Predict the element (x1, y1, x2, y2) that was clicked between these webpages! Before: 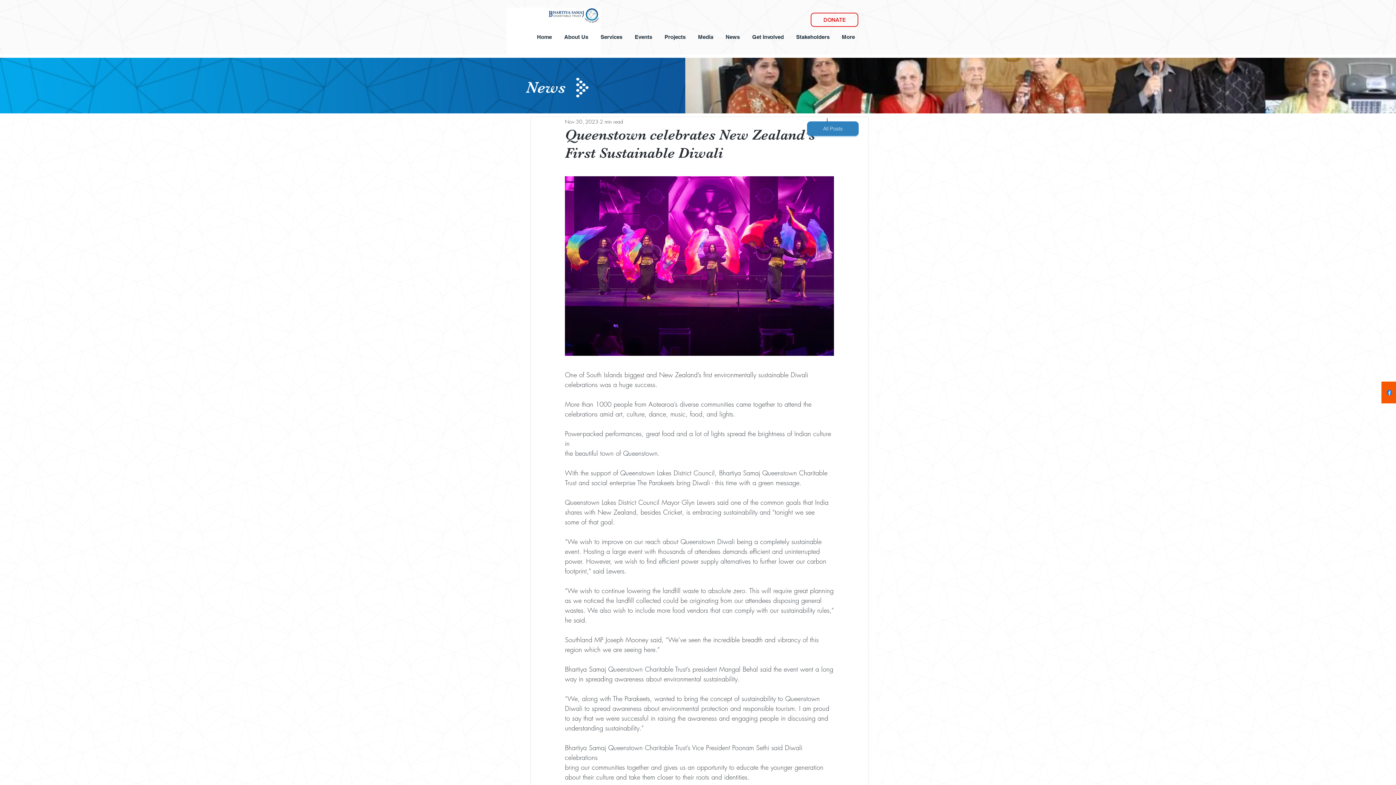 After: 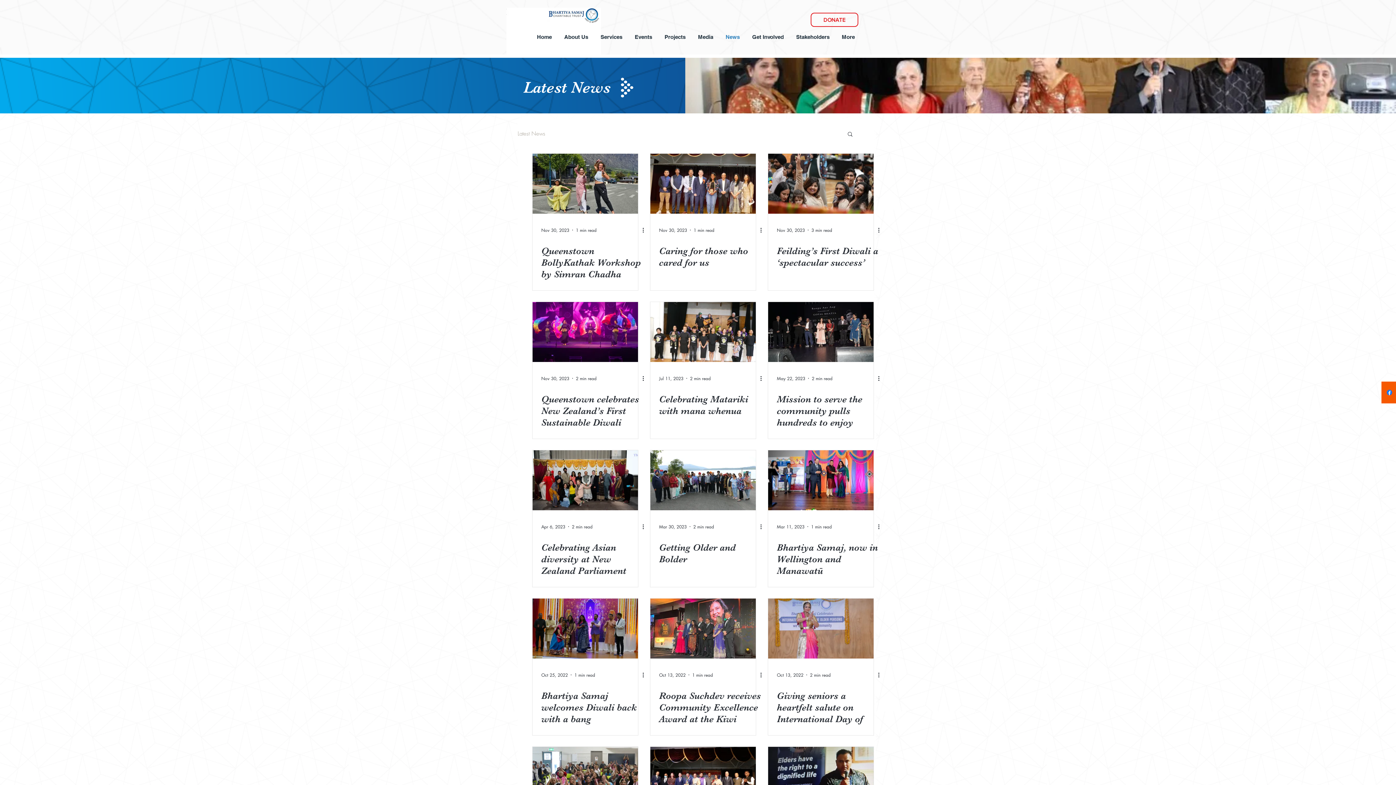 Action: bbox: (719, 28, 746, 45) label: News